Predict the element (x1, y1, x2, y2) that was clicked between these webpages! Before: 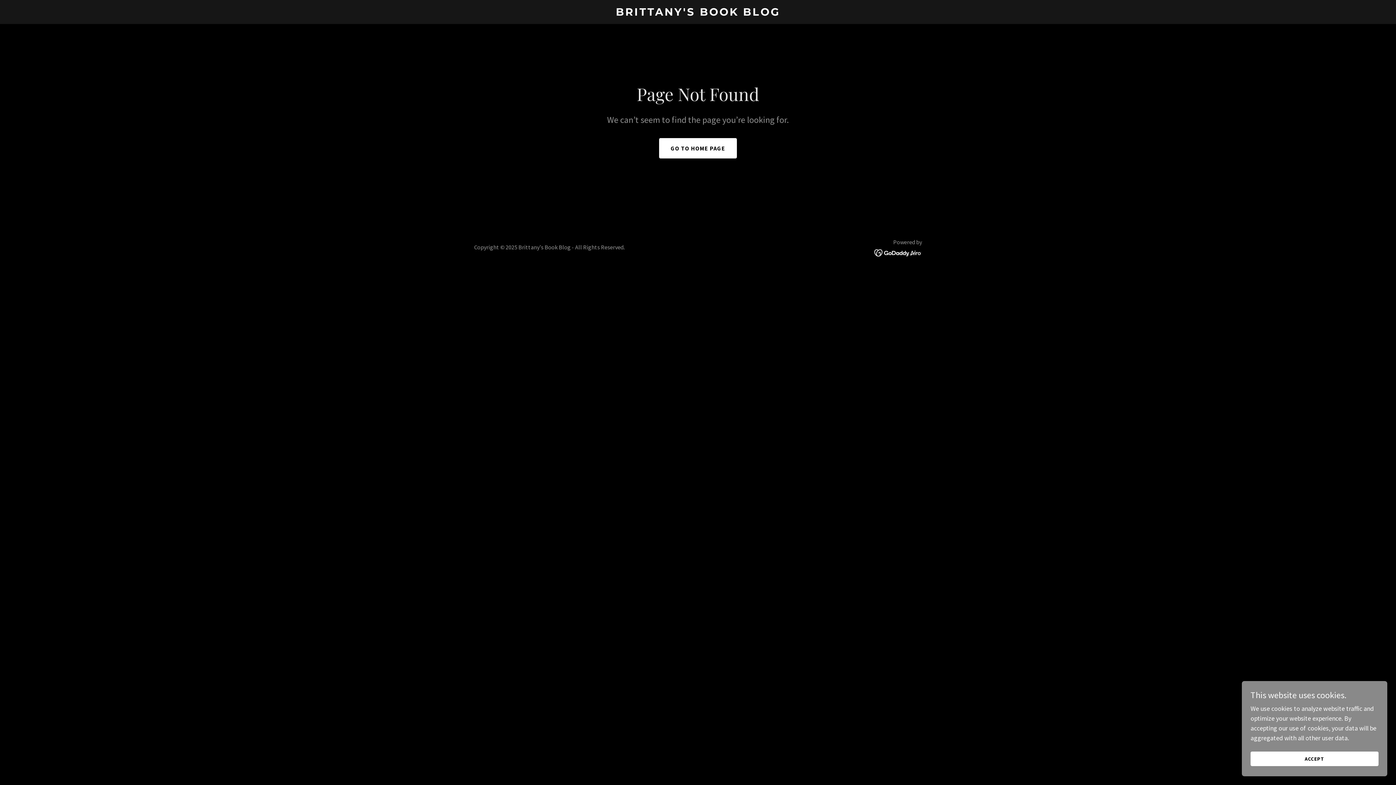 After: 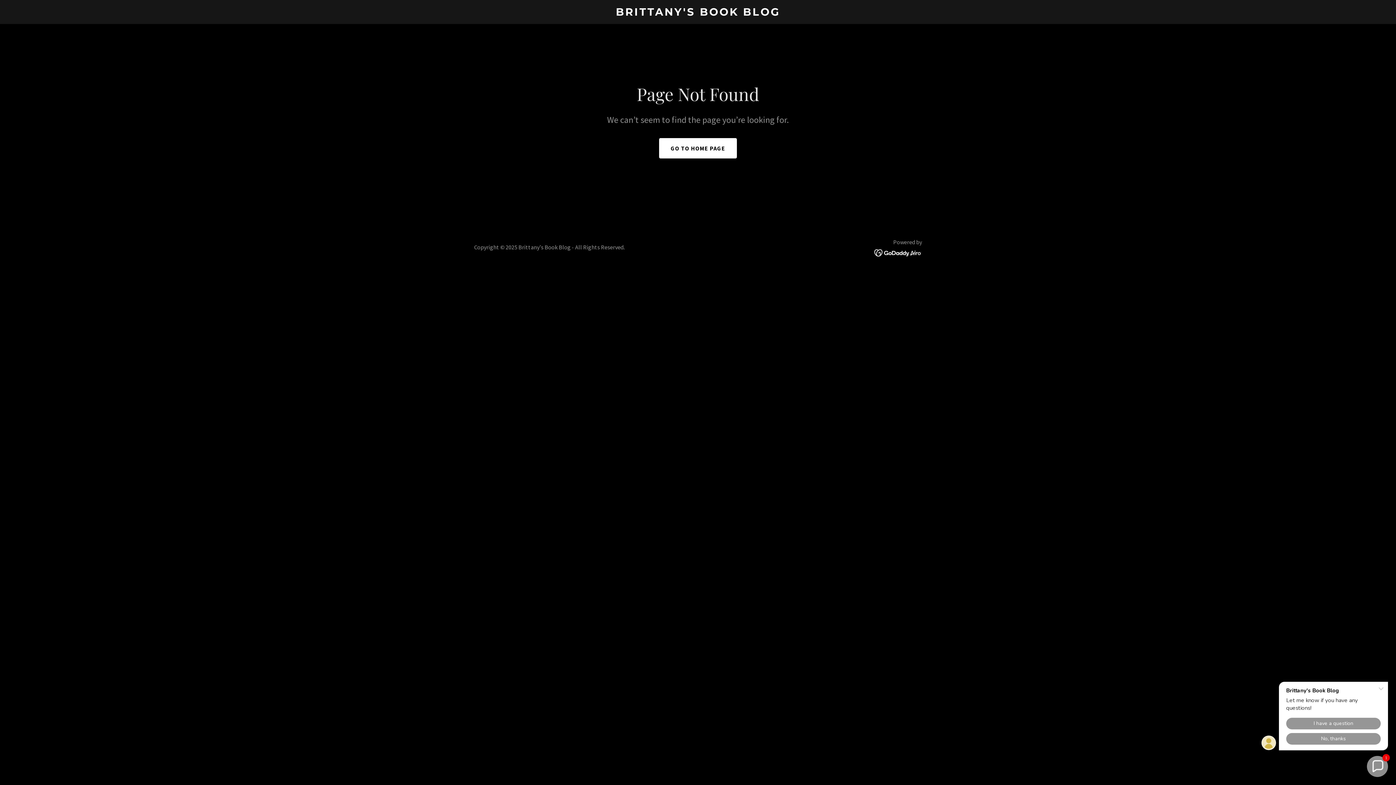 Action: label: ACCEPT bbox: (1250, 752, 1378, 766)